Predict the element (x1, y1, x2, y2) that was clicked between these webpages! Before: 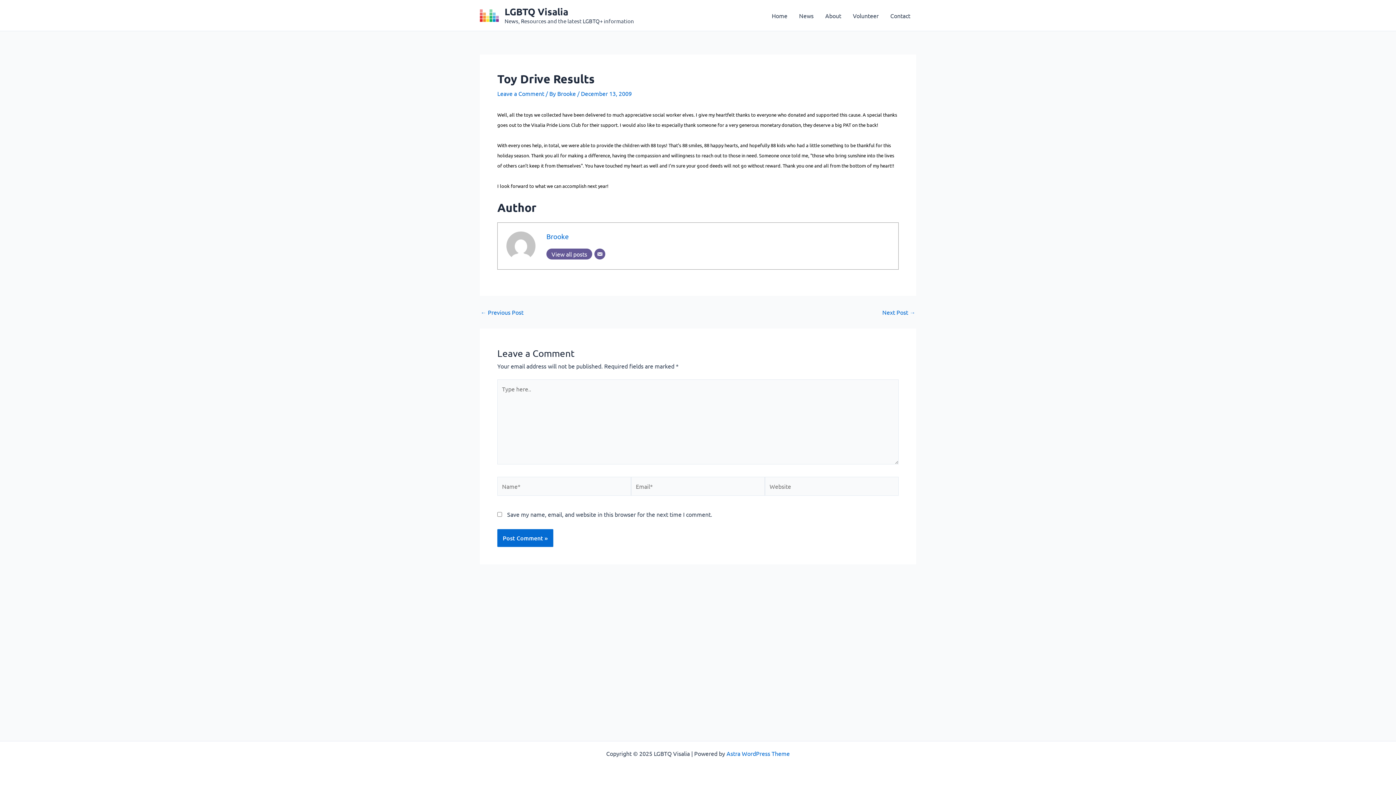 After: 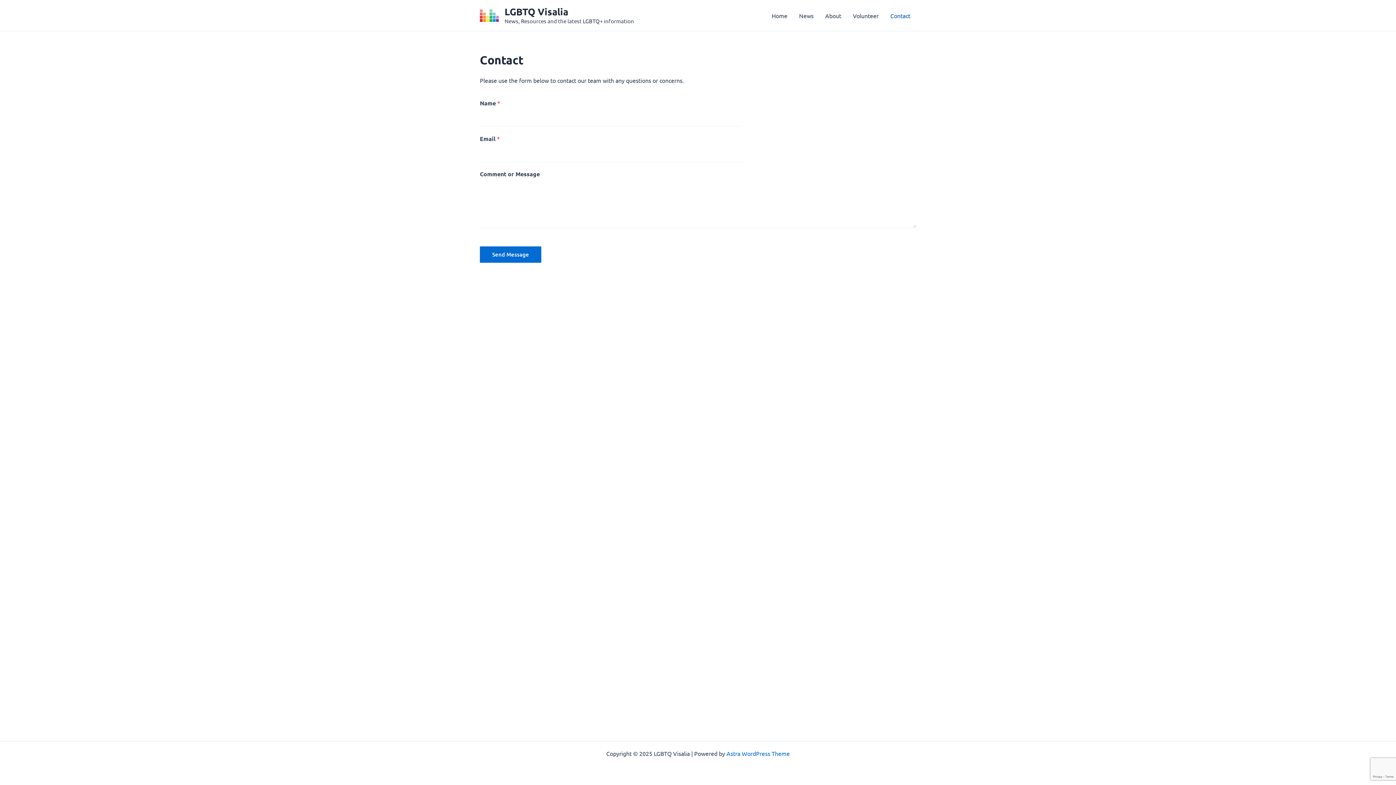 Action: label: Contact bbox: (884, 0, 916, 30)